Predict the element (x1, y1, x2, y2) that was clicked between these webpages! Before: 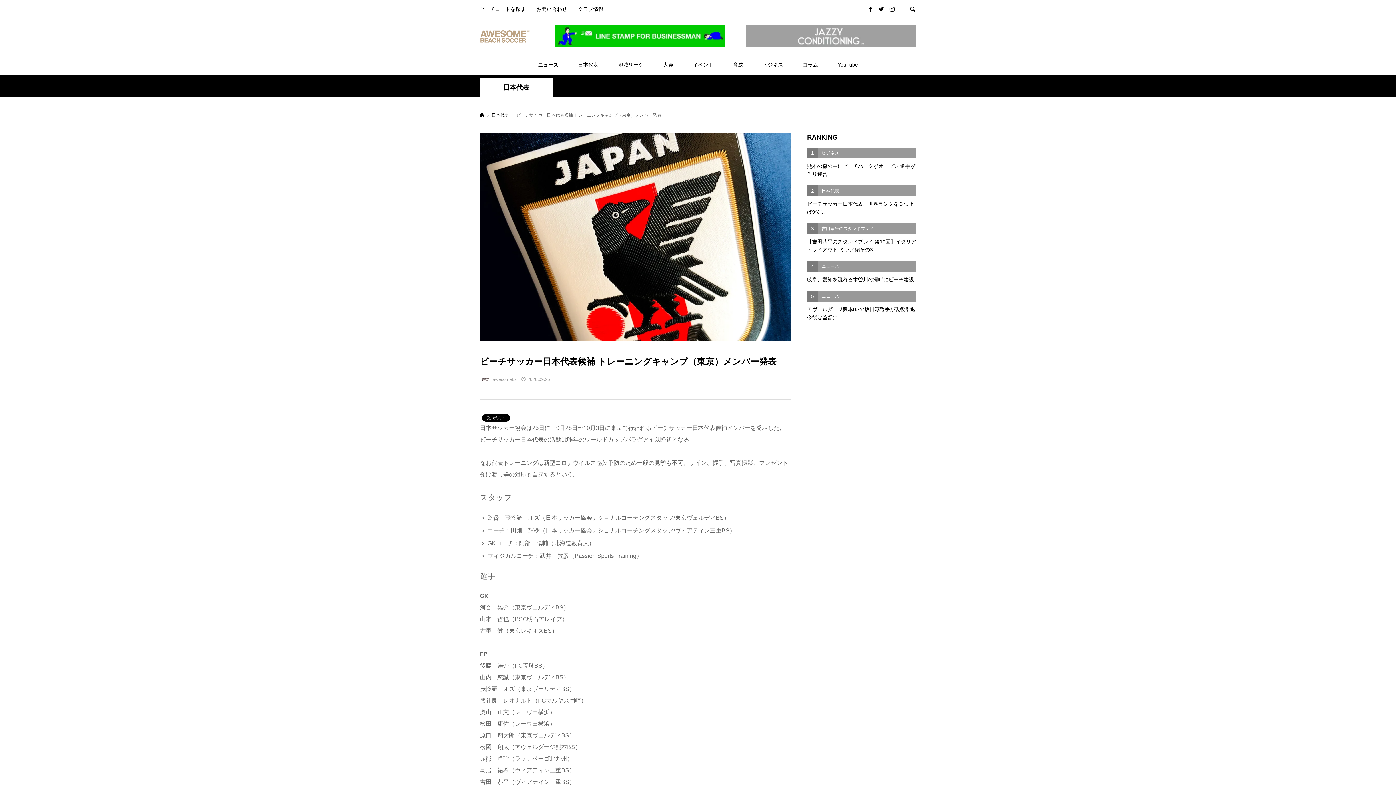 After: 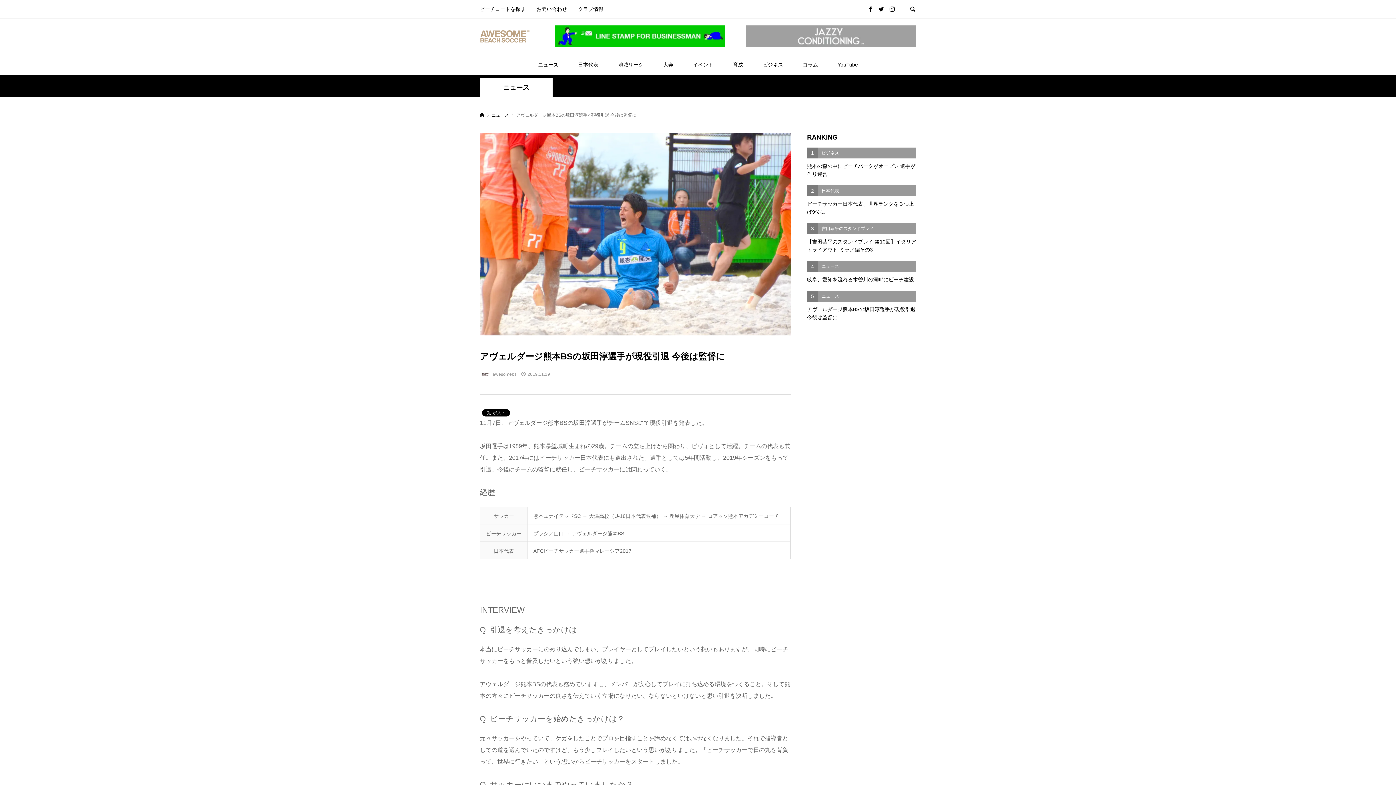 Action: bbox: (807, 290, 916, 321) label: 5
ニュース
アヴェルダージ熊本BSの坂田淳選手が現役引退 今後は監督に